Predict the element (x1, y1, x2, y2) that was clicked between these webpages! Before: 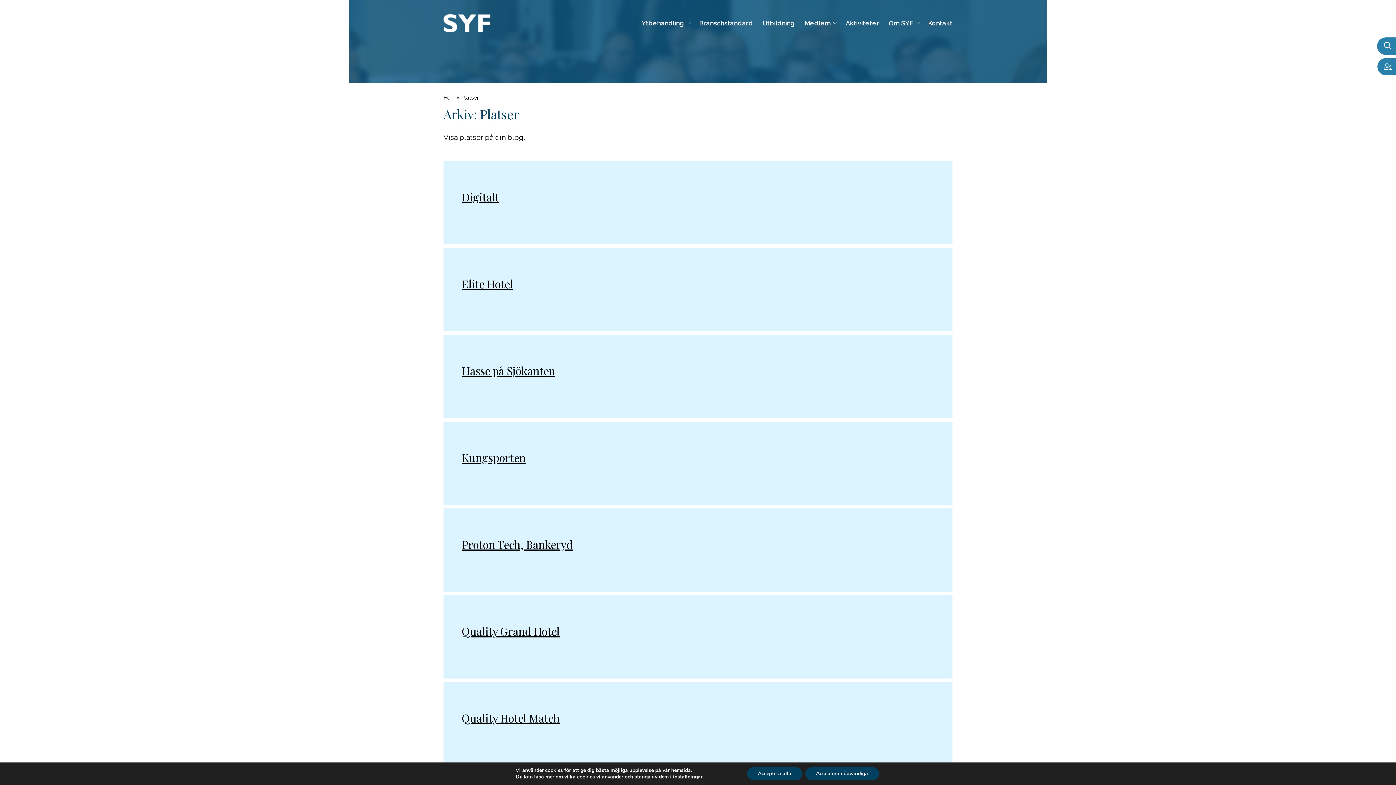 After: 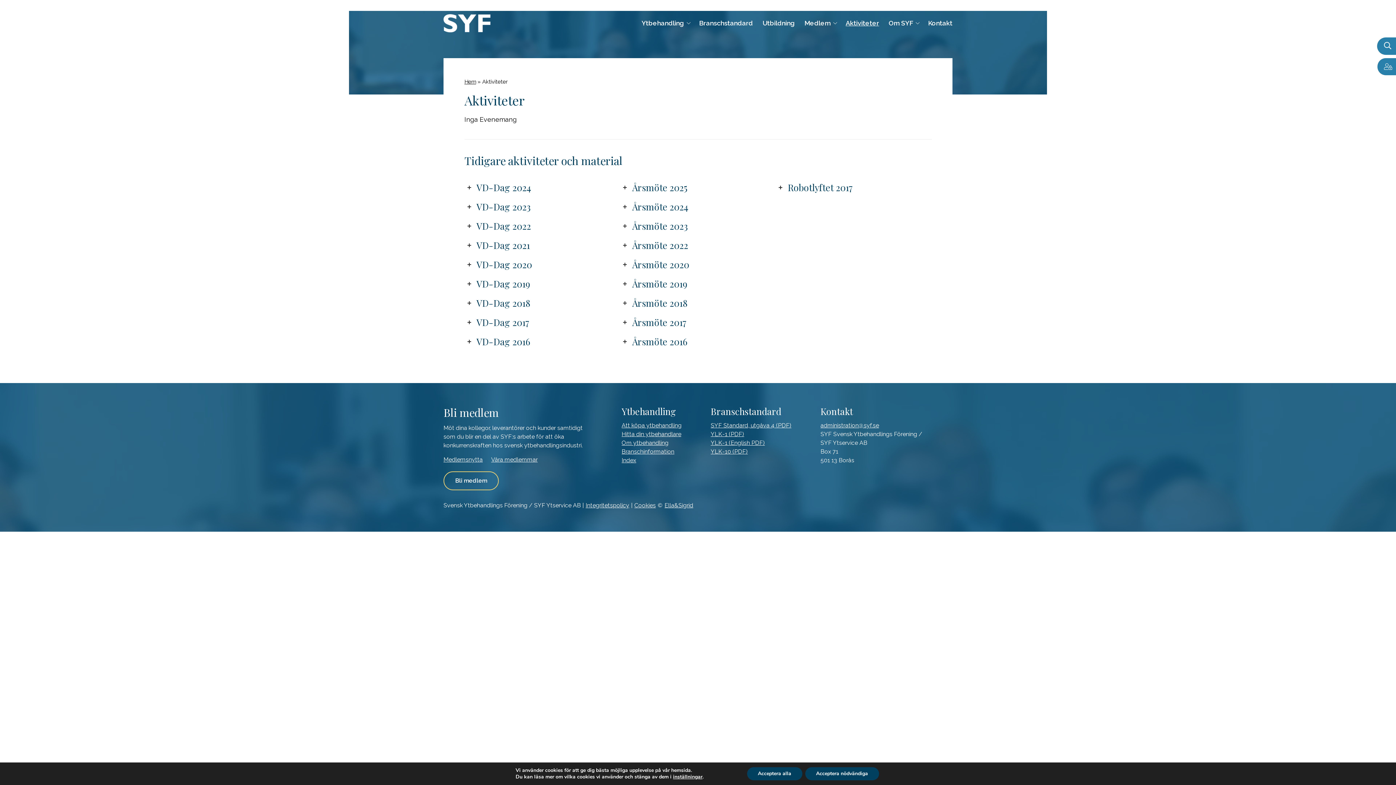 Action: label: Aktiviteter bbox: (841, 14, 884, 31)